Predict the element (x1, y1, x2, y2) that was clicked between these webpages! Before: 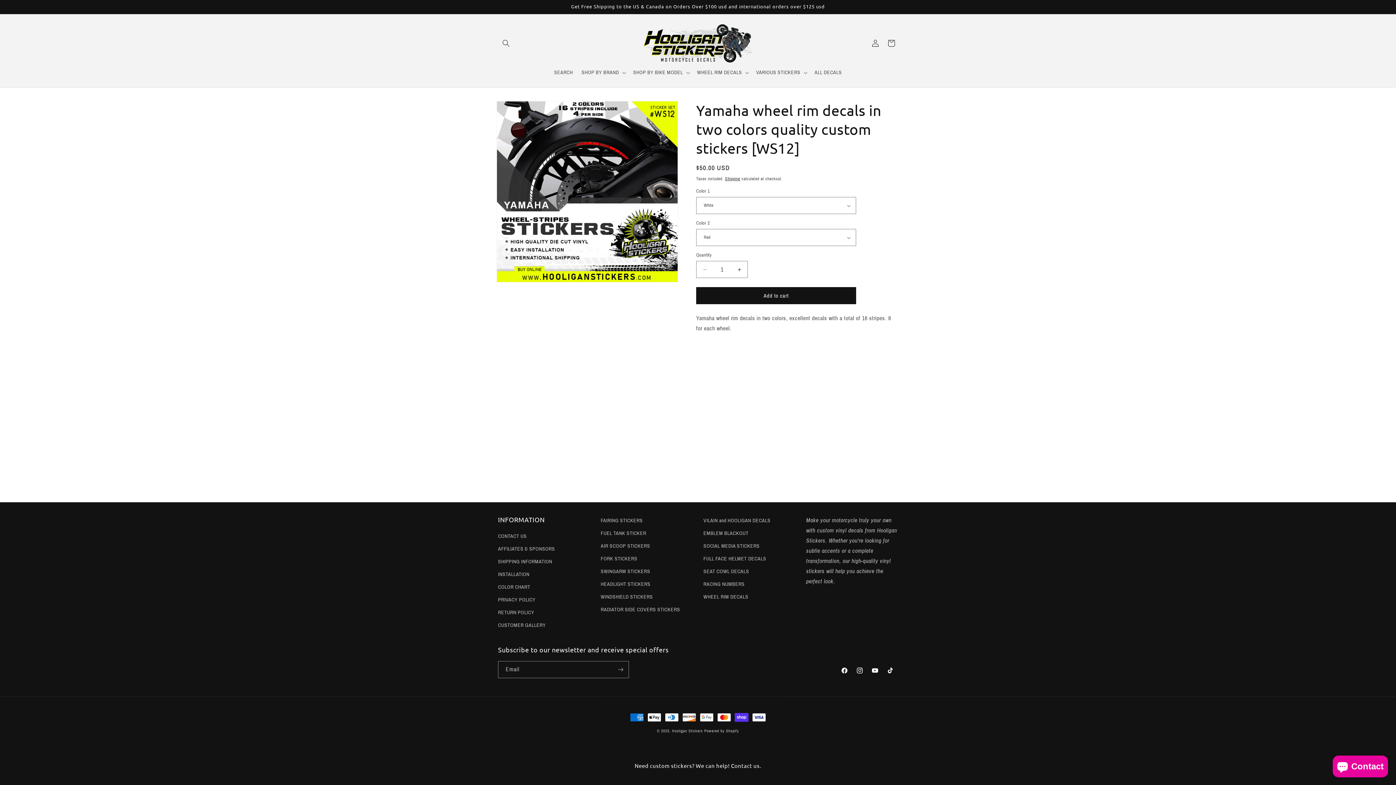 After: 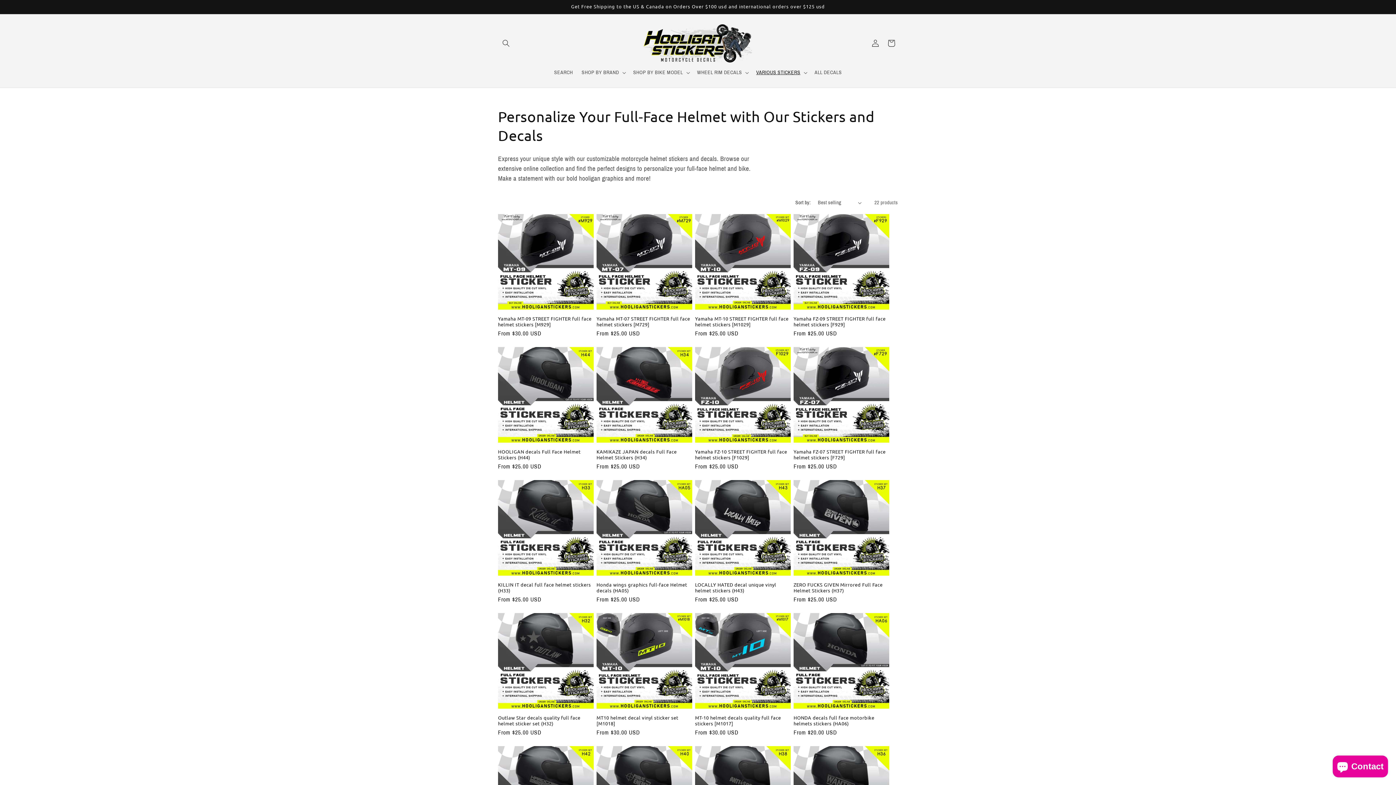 Action: label: FULL FACE HELMET DECALS bbox: (703, 552, 766, 565)